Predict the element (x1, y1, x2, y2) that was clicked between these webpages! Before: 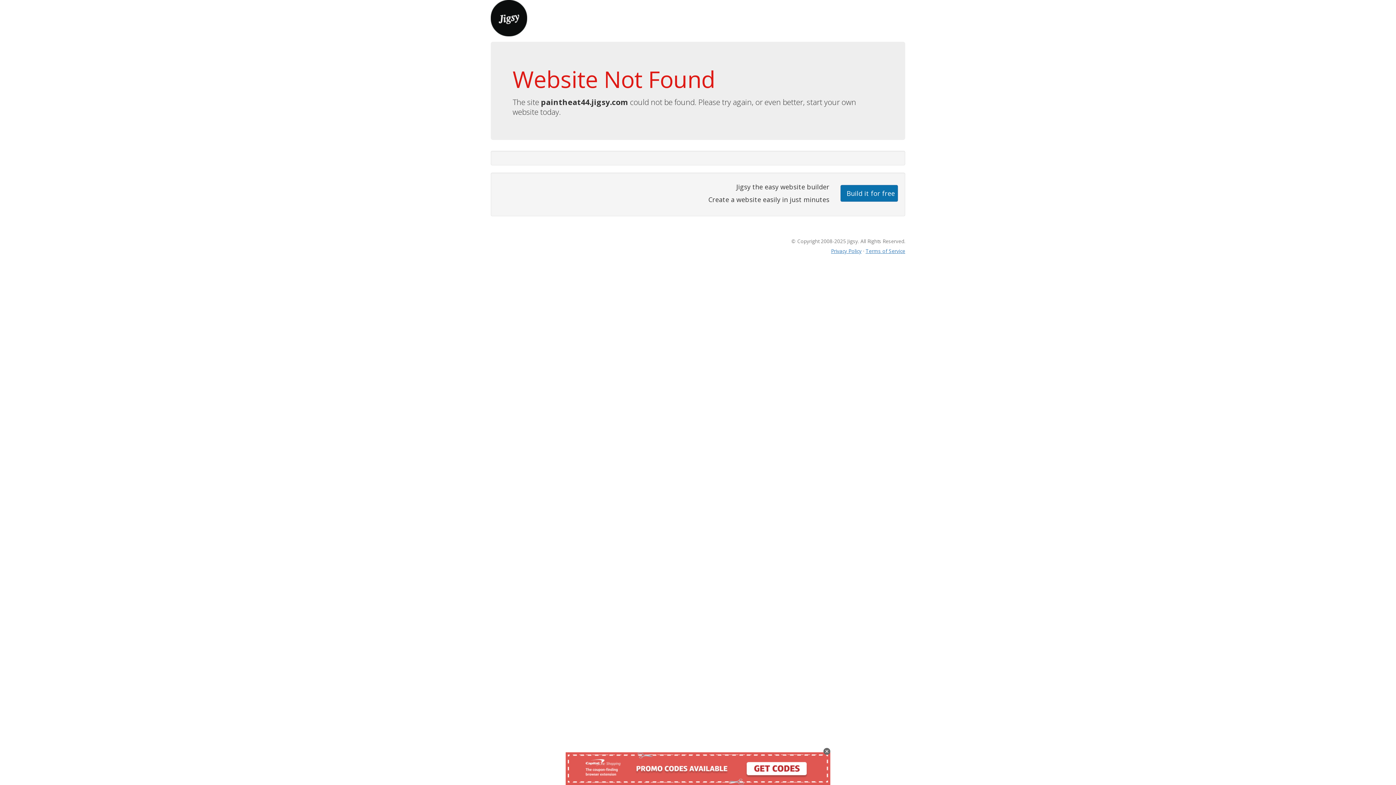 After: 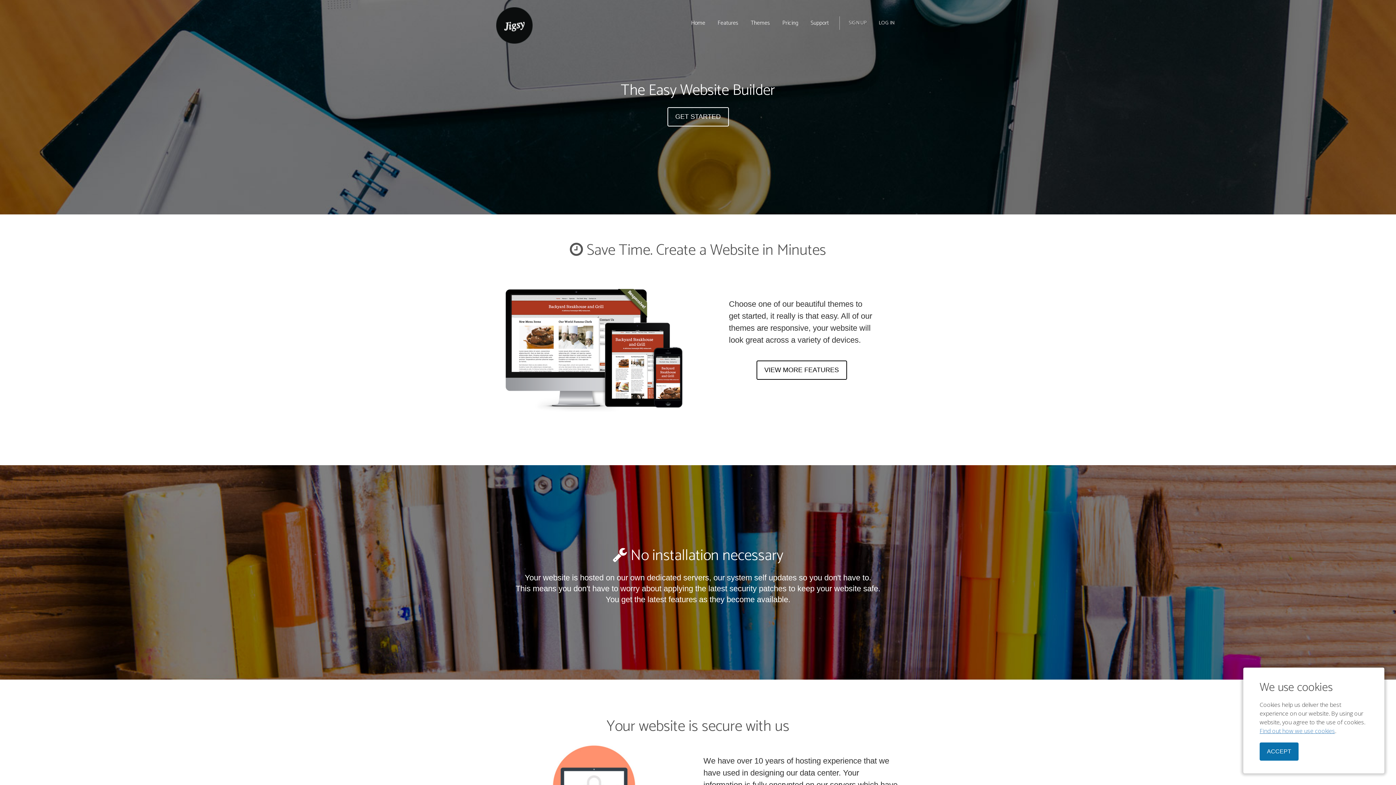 Action: bbox: (490, 13, 527, 21)